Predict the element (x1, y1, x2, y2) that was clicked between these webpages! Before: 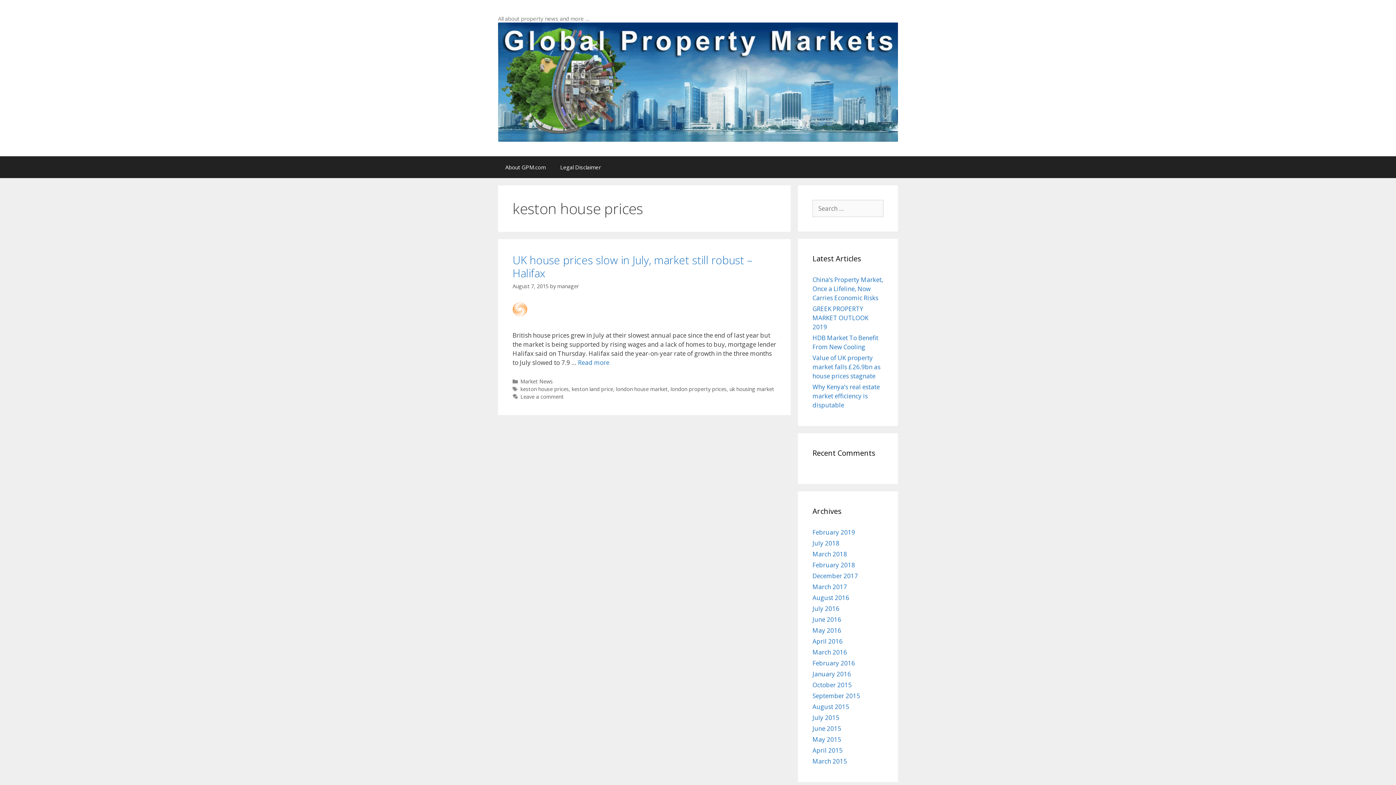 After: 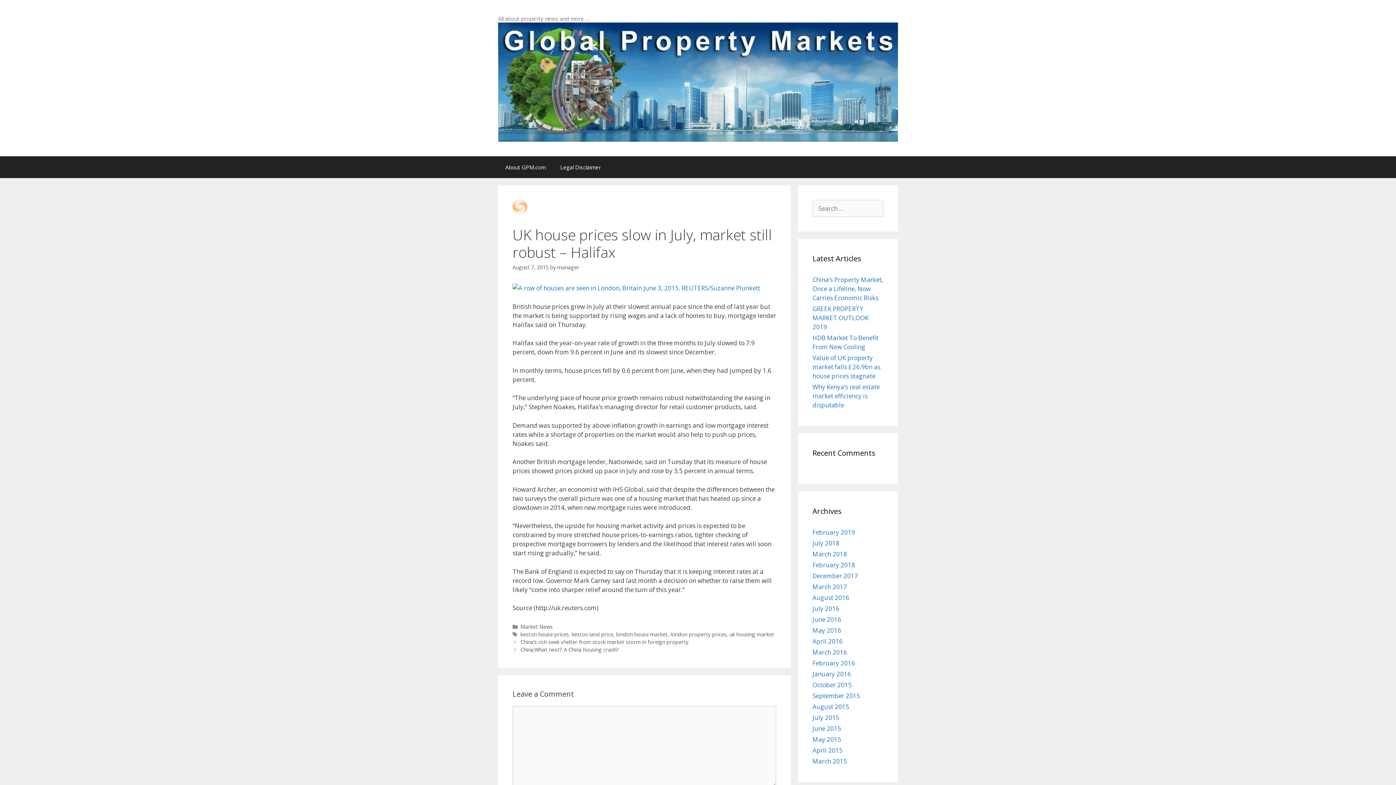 Action: label: UK house prices slow in July, market still robust – Halifax bbox: (512, 252, 752, 280)